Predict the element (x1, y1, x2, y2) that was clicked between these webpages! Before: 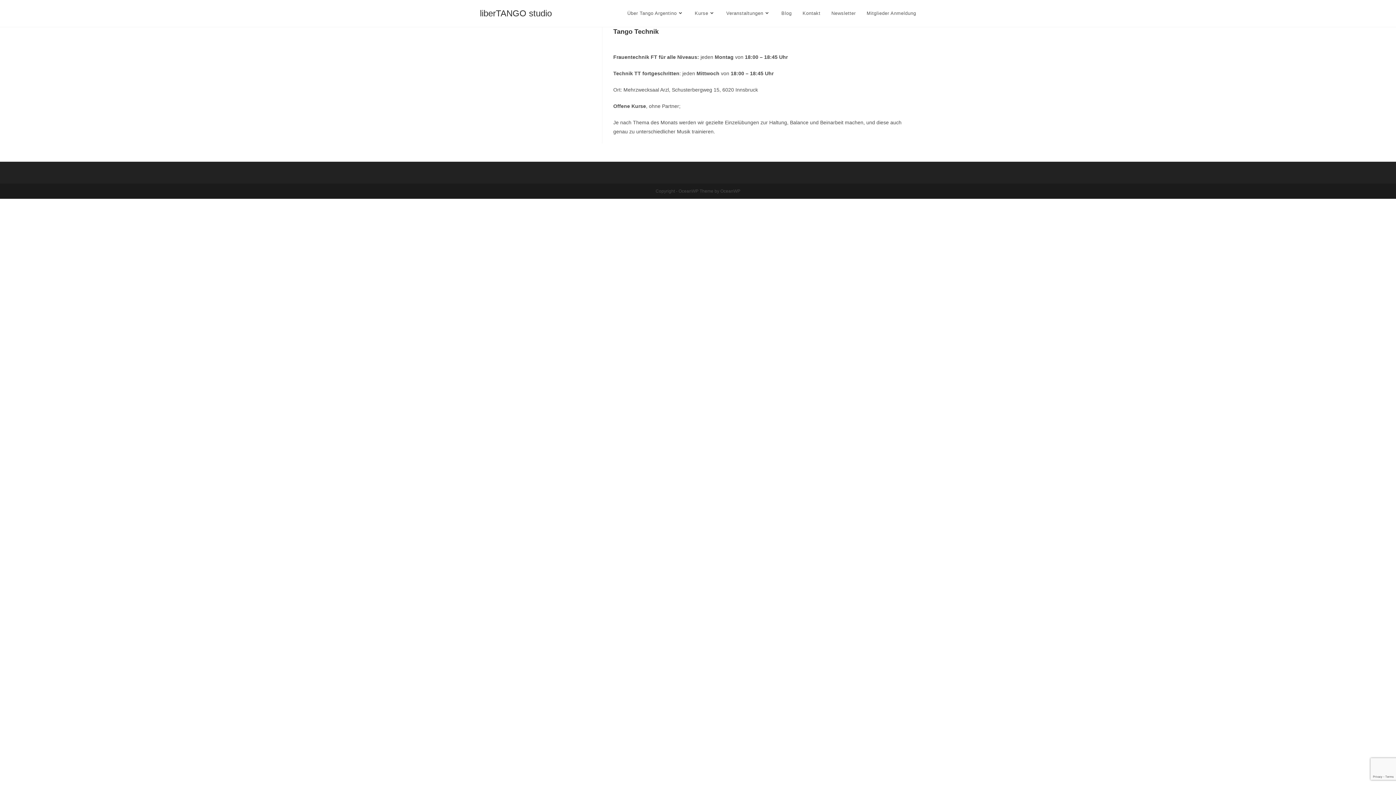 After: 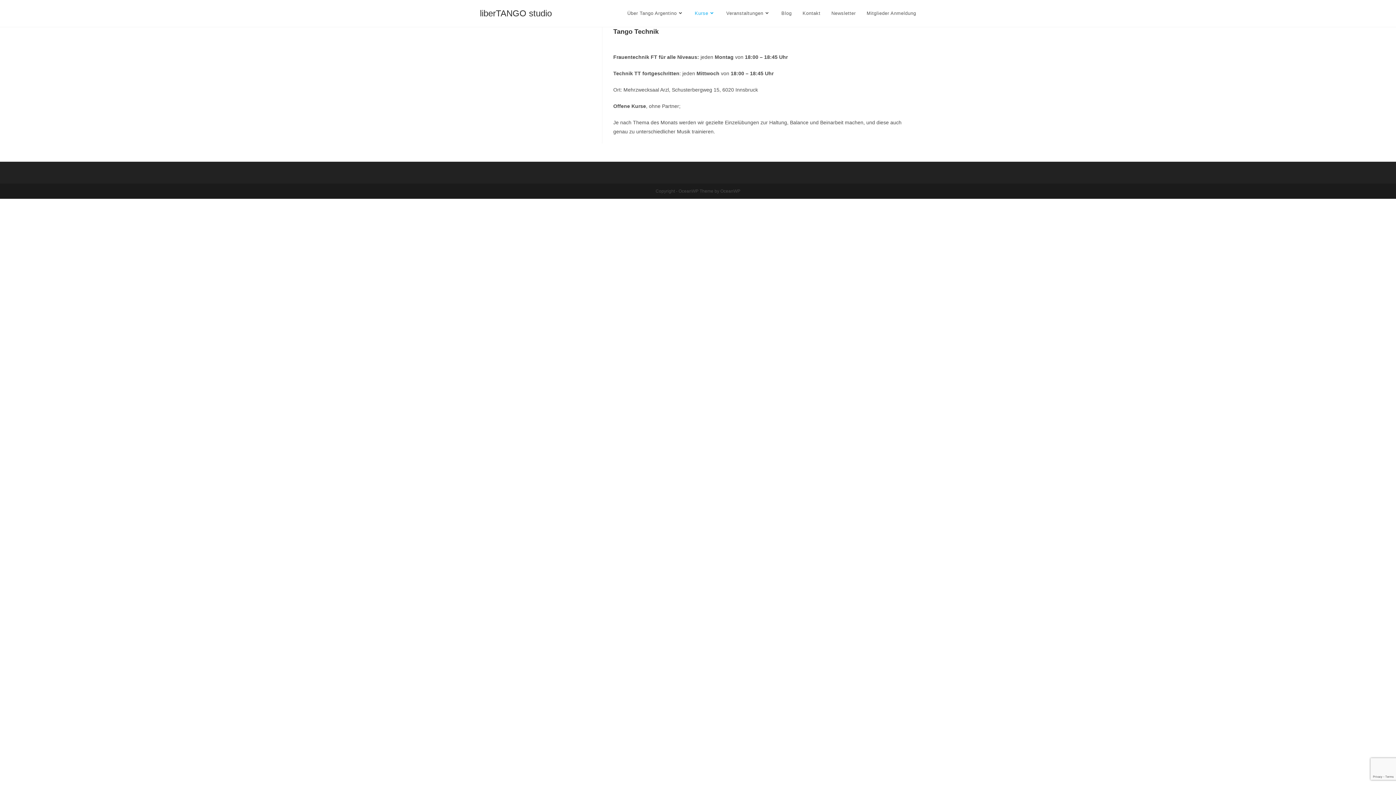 Action: label: Kurse bbox: (689, 0, 721, 26)